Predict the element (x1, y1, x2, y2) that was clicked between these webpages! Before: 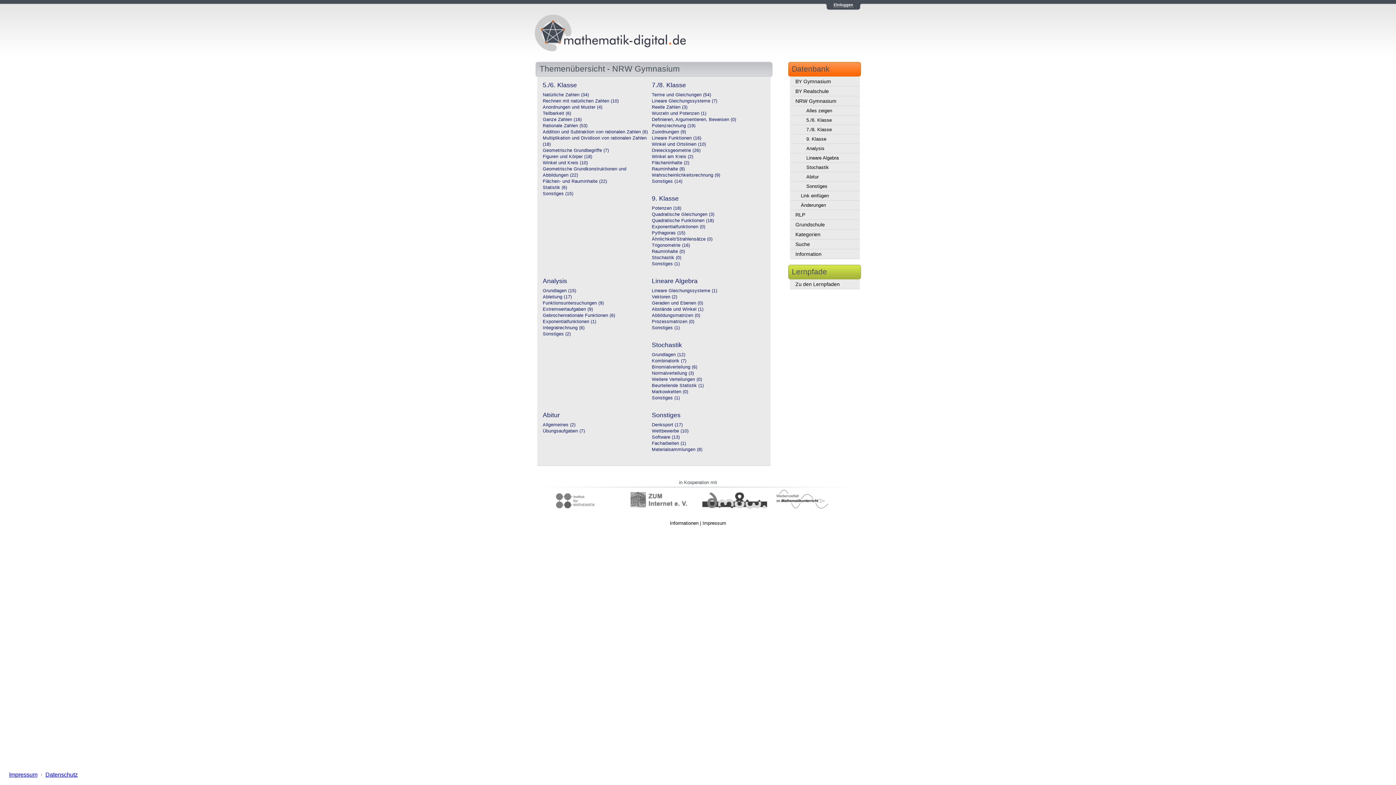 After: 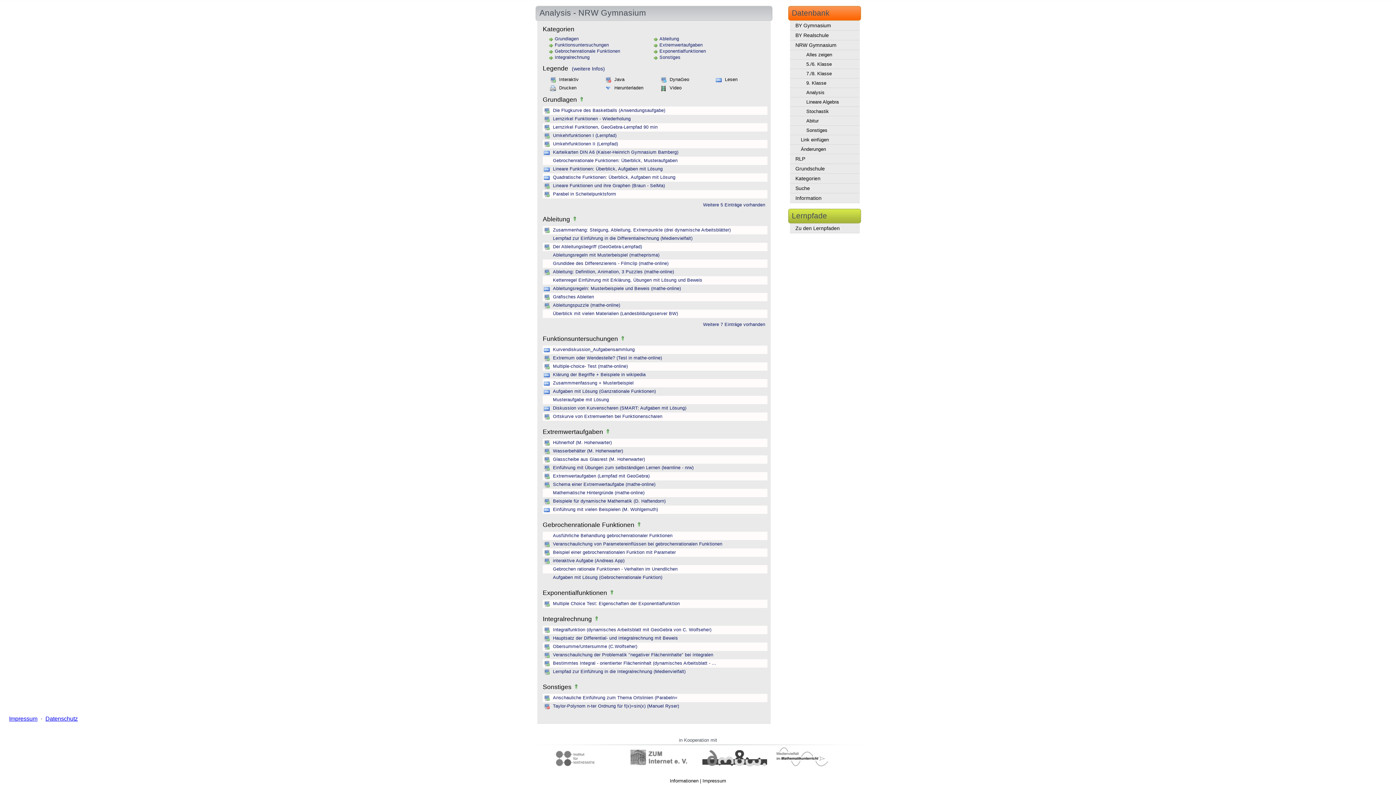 Action: label: Ableitung (17)
 bbox: (542, 294, 572, 299)